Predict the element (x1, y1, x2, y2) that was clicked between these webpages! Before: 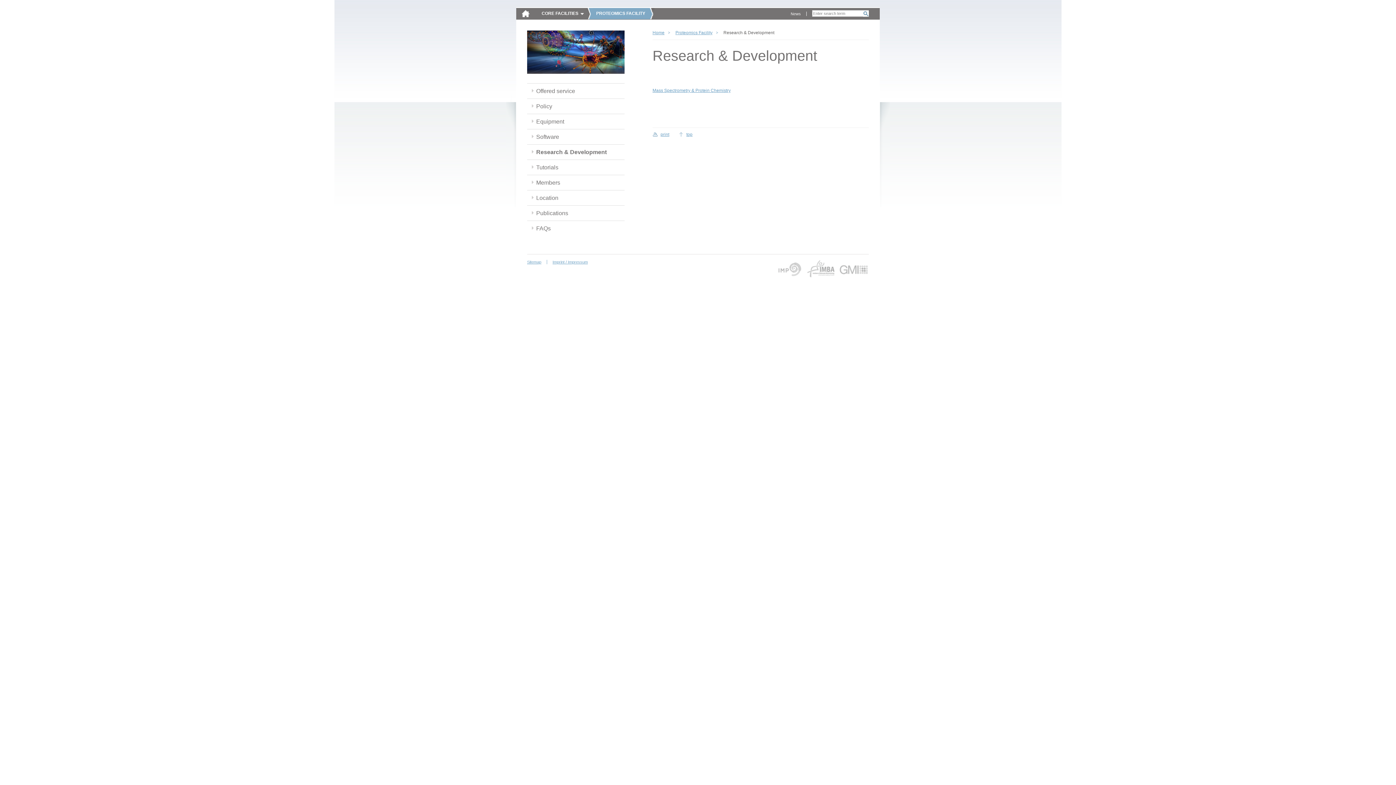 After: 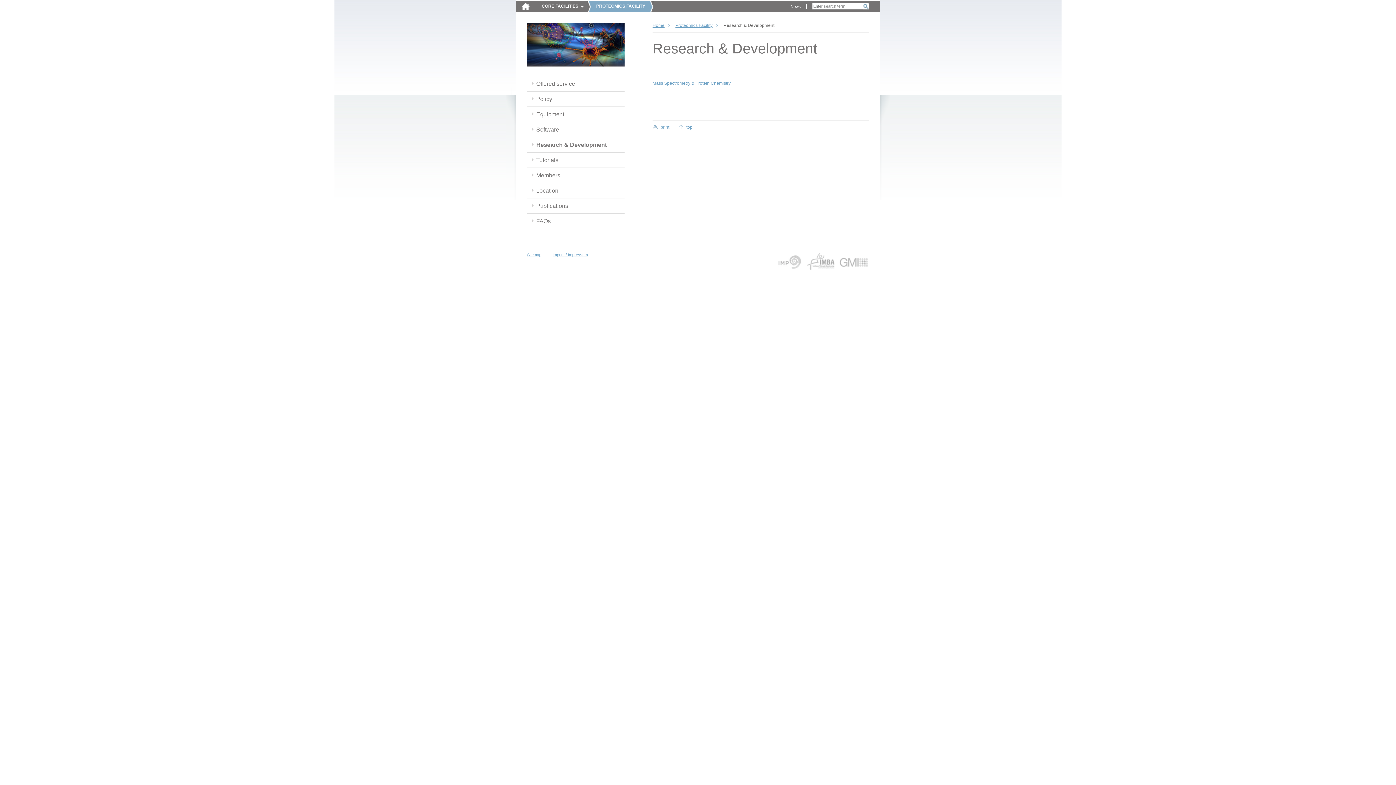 Action: label: top bbox: (678, 132, 692, 136)